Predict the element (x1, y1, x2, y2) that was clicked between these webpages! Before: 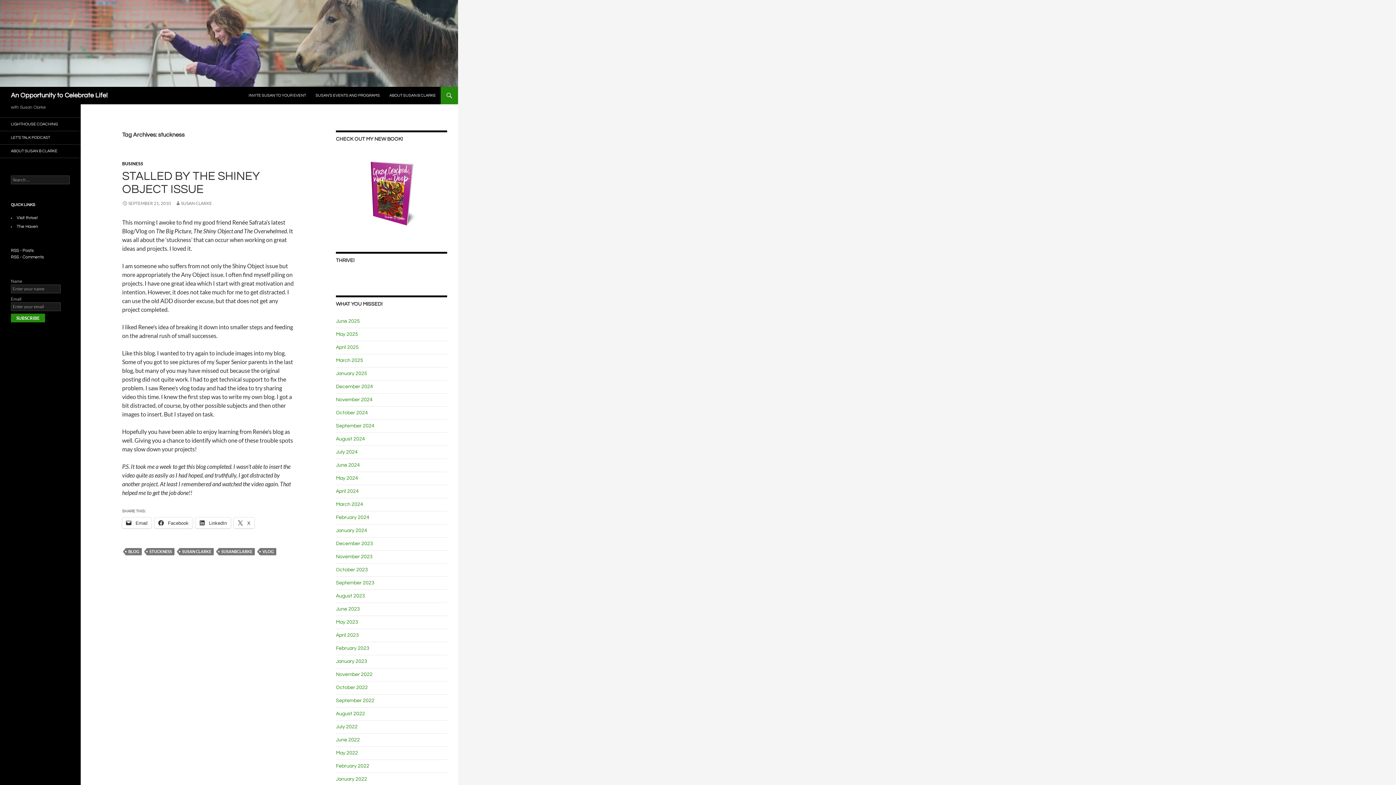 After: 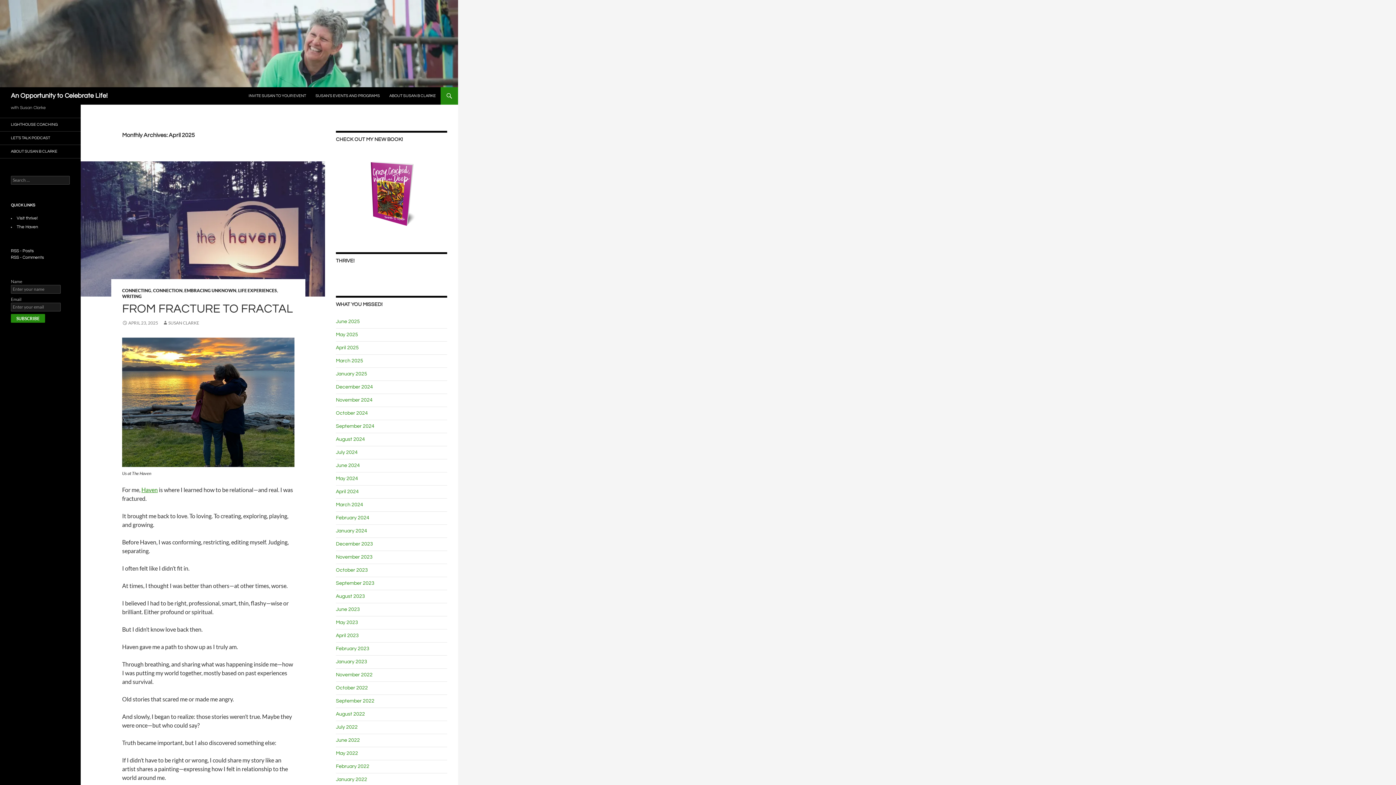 Action: label: April 2025 bbox: (336, 345, 358, 350)